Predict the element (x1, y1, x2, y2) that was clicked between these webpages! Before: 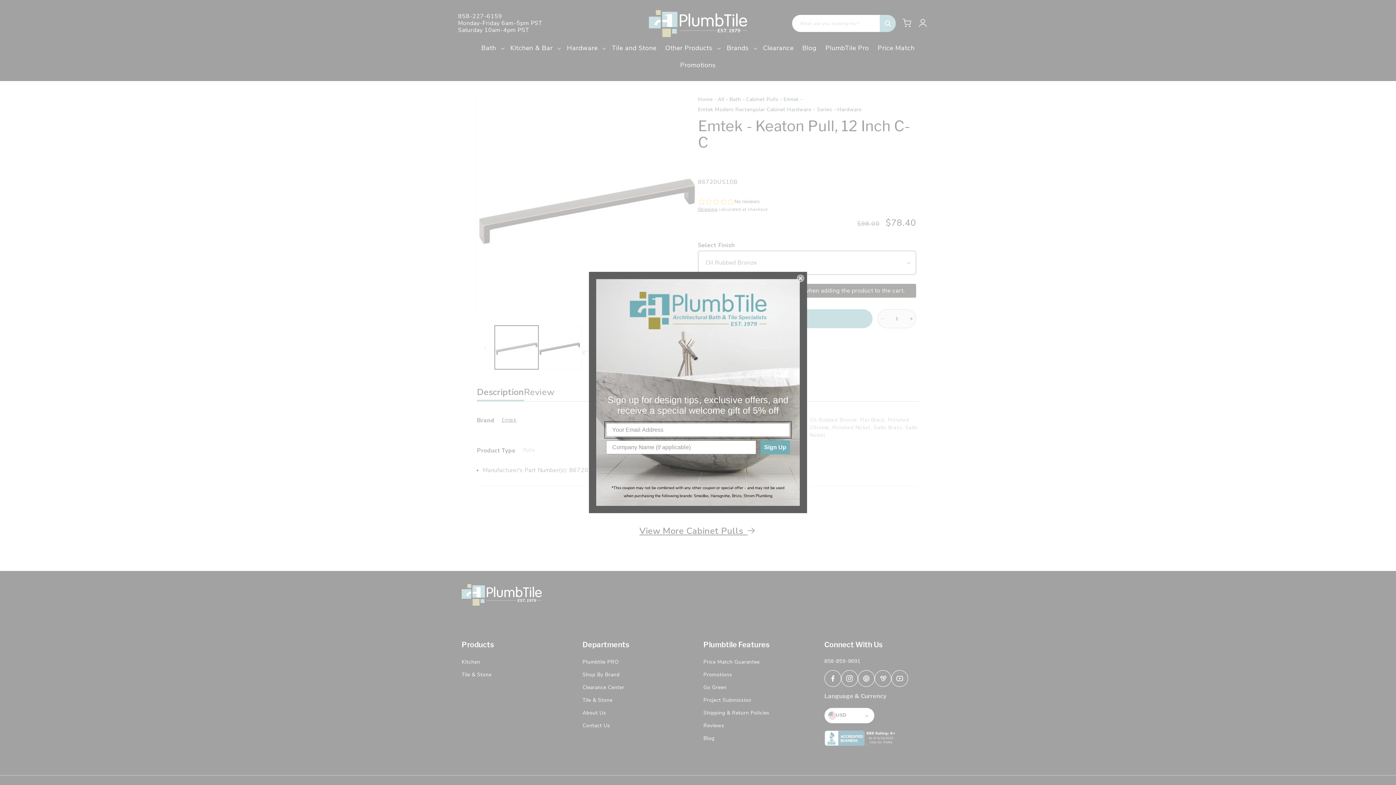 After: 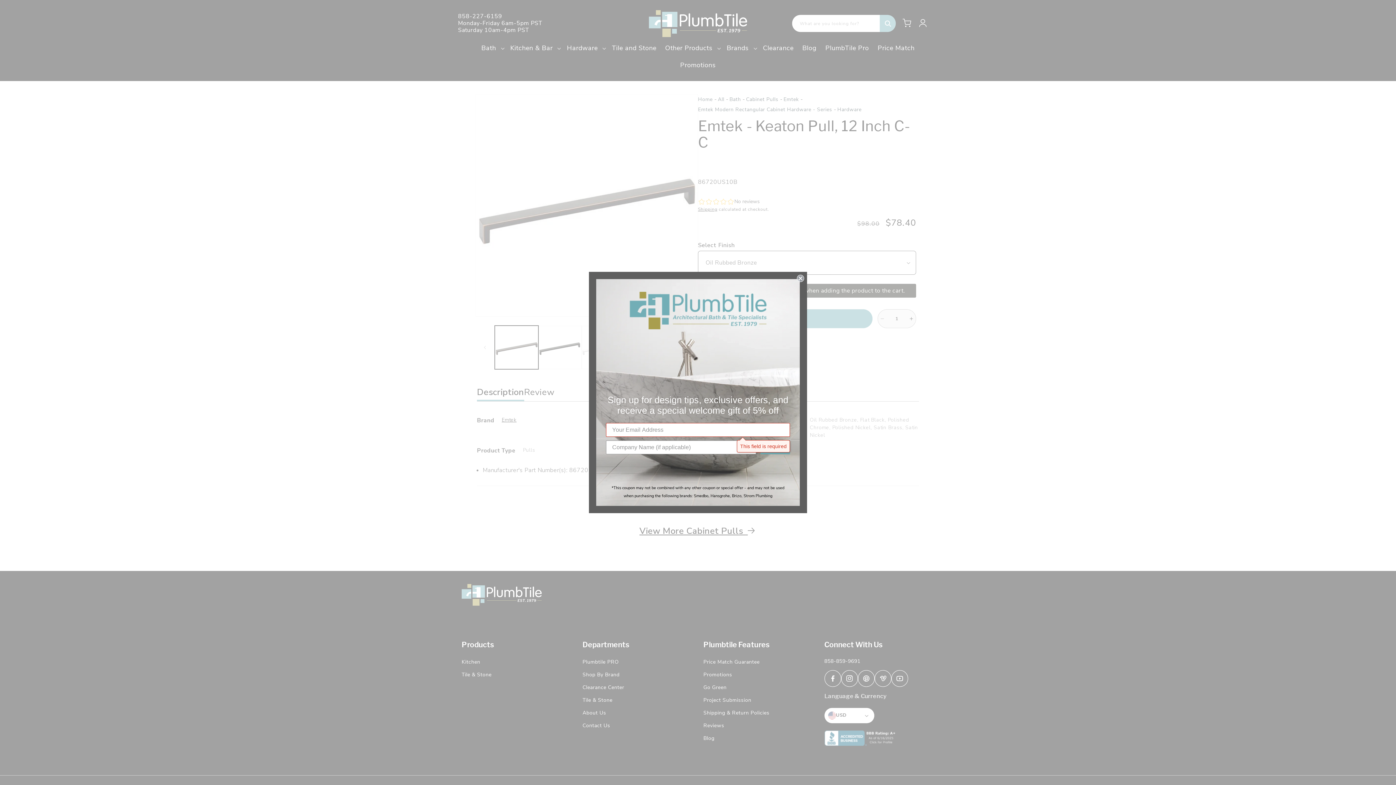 Action: label: Sign Up bbox: (760, 440, 790, 454)